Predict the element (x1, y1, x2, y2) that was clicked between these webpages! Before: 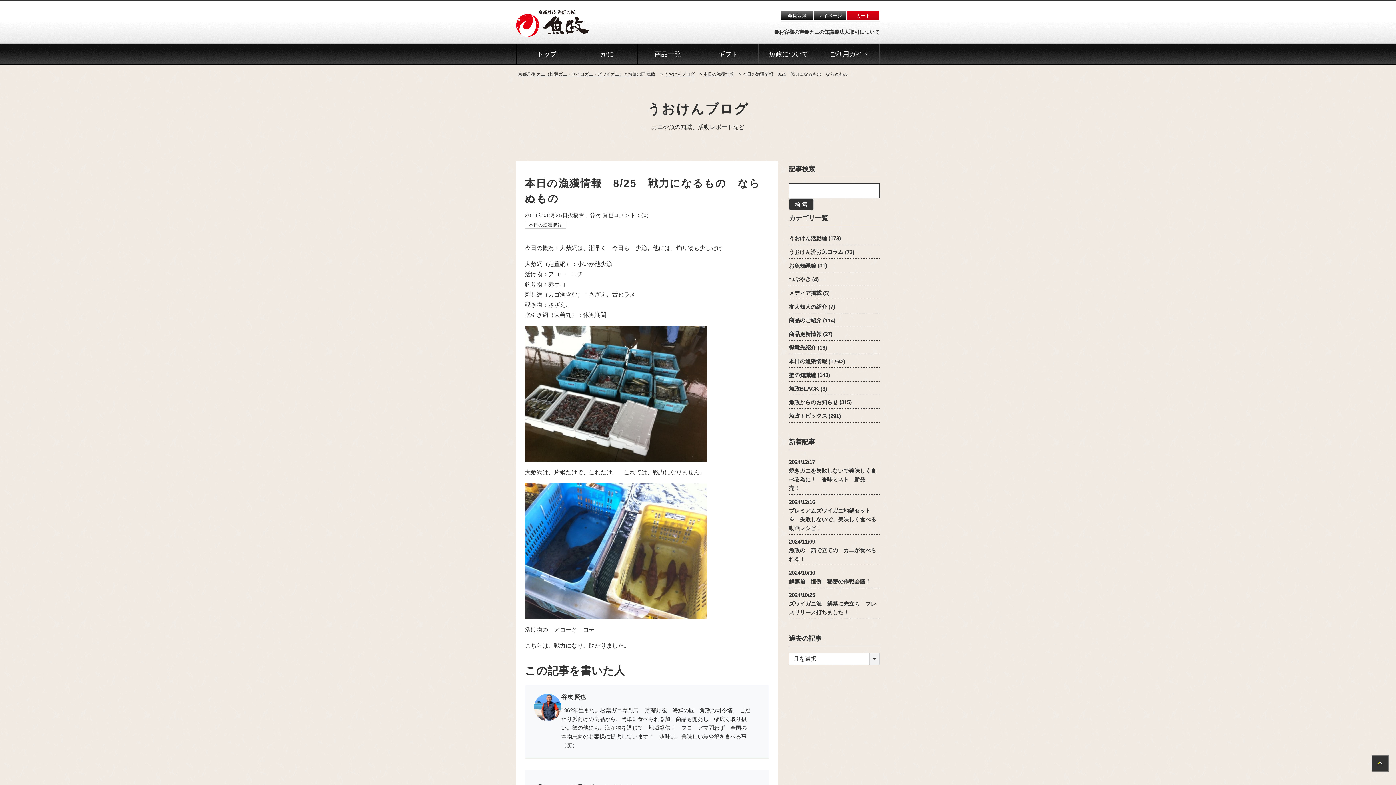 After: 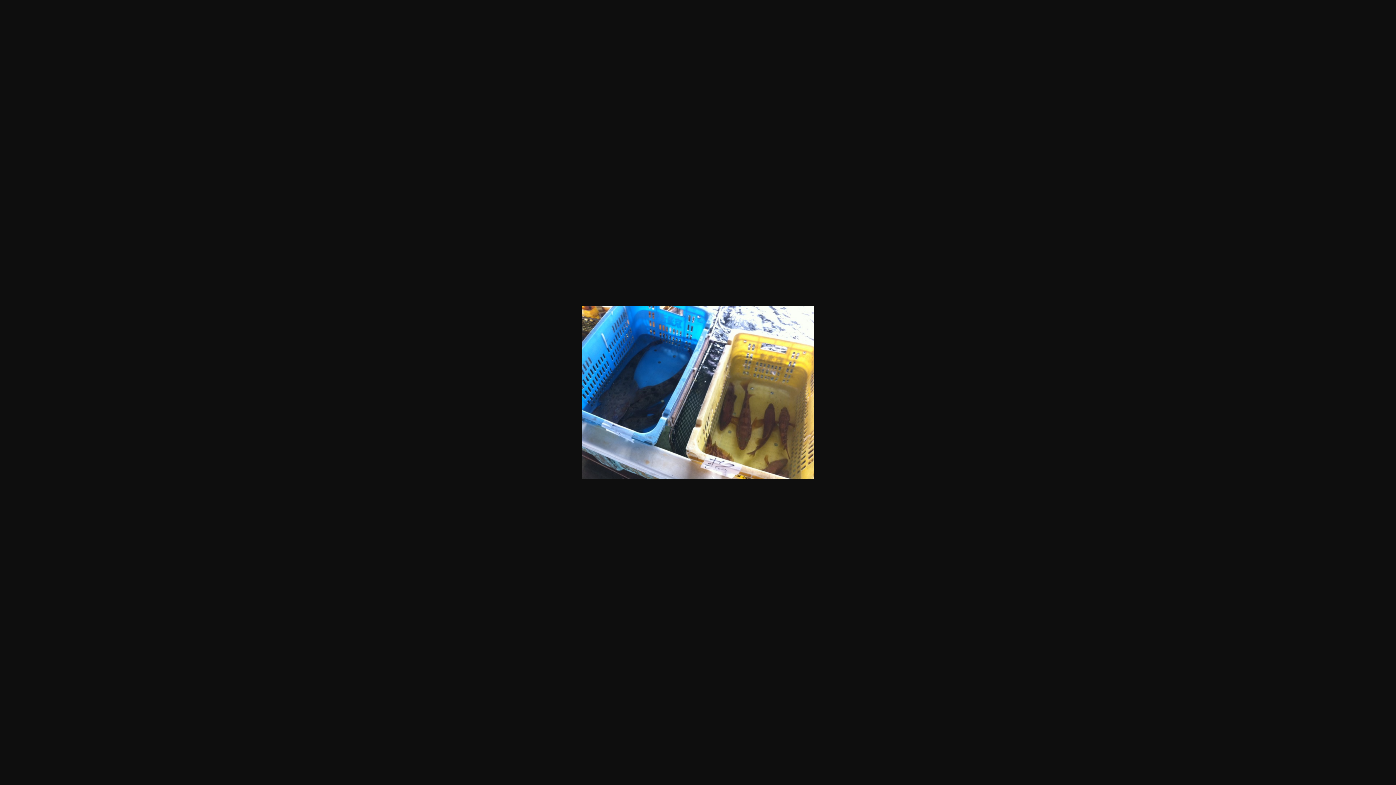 Action: bbox: (525, 610, 706, 617)